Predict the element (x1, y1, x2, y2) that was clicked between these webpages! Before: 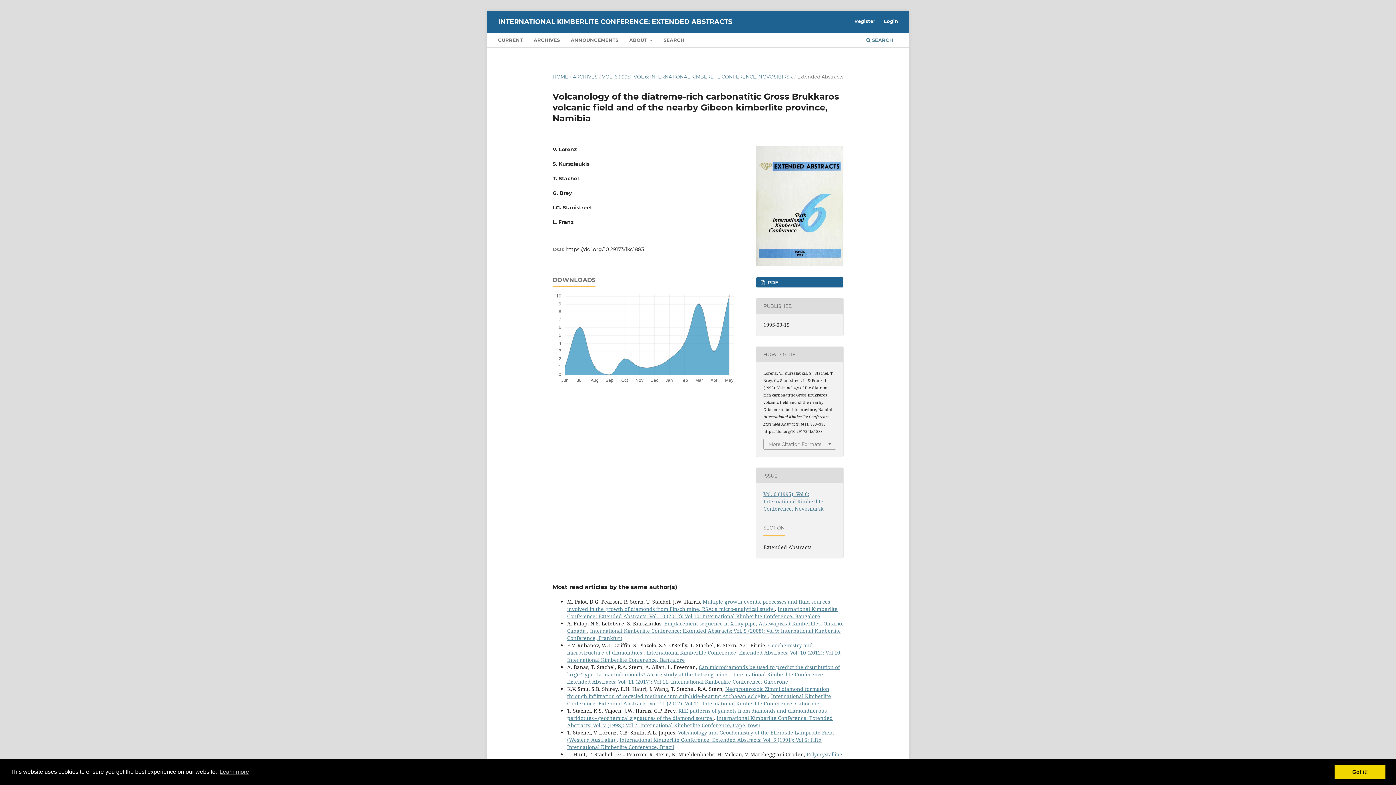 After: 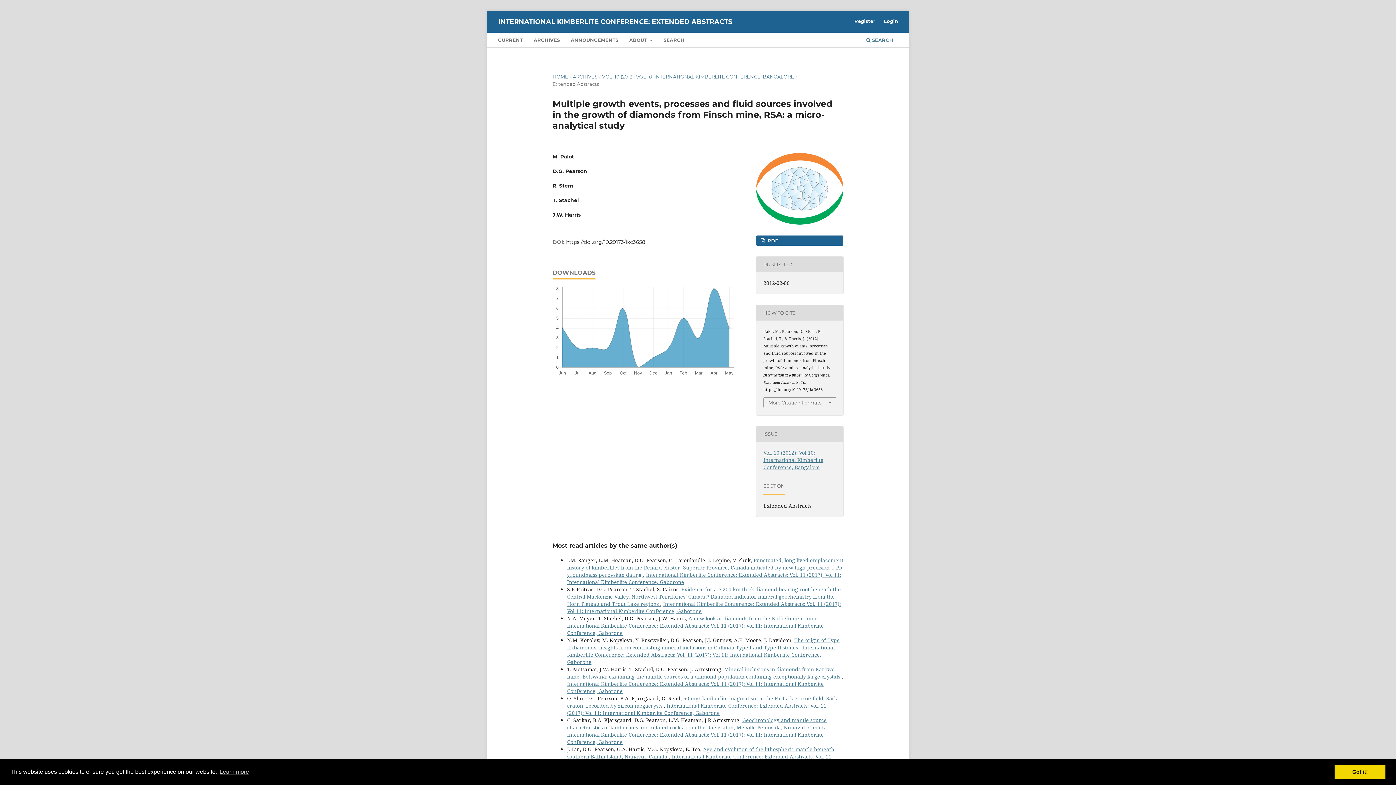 Action: bbox: (567, 598, 830, 612) label: Multiple growth events, processes and fluid sources involved in the growth of diamonds from Finsch mine, RSA: a micro-analytical study 